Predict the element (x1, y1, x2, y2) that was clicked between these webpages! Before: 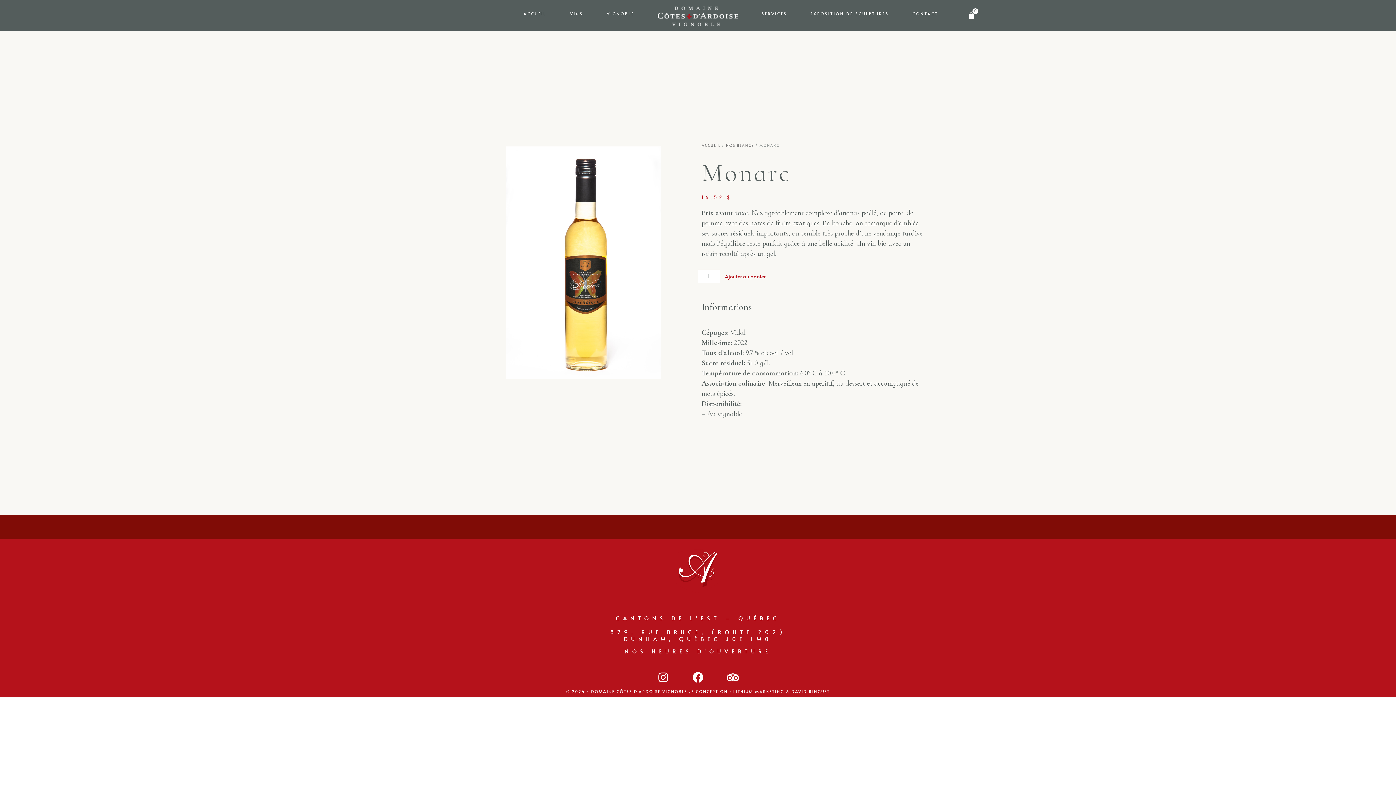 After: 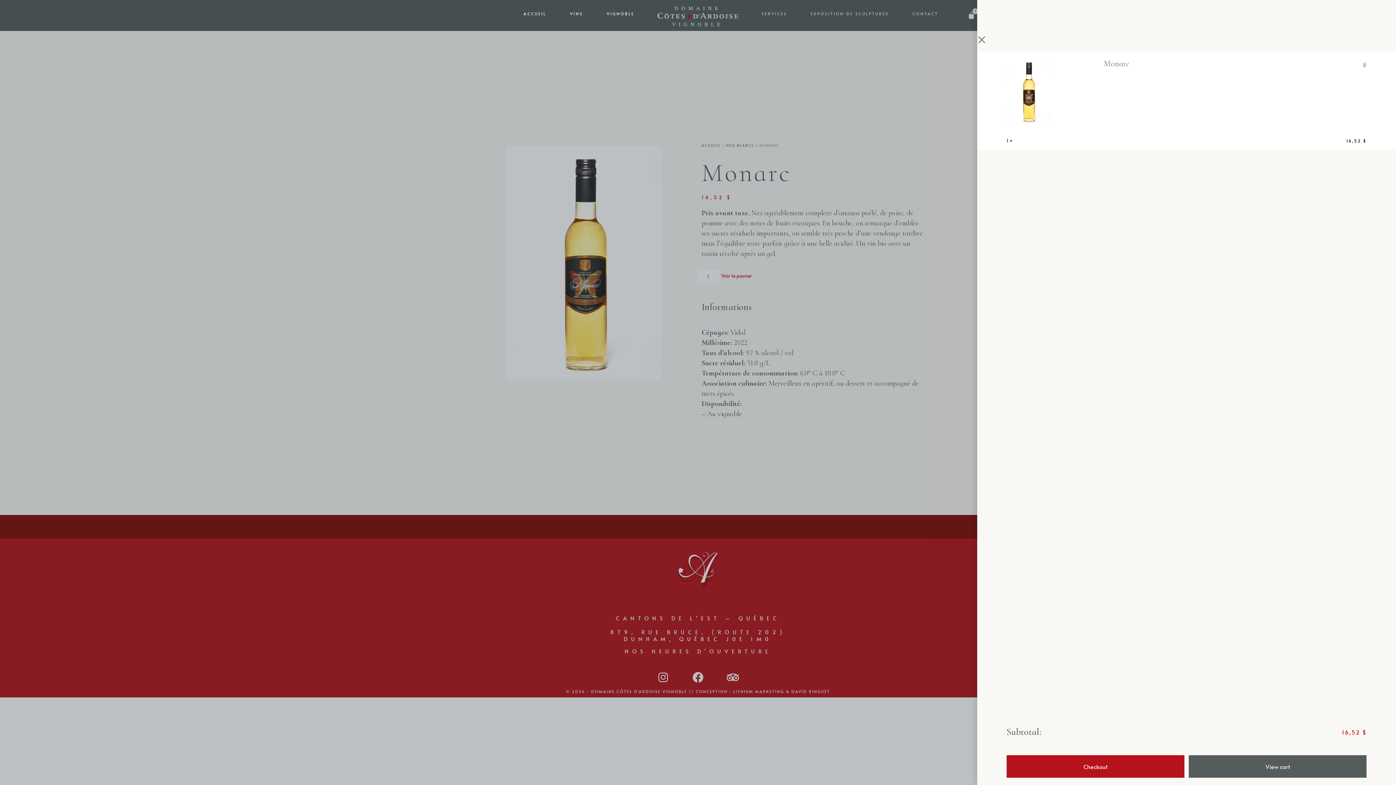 Action: bbox: (725, 269, 765, 283) label: Ajouter au panier